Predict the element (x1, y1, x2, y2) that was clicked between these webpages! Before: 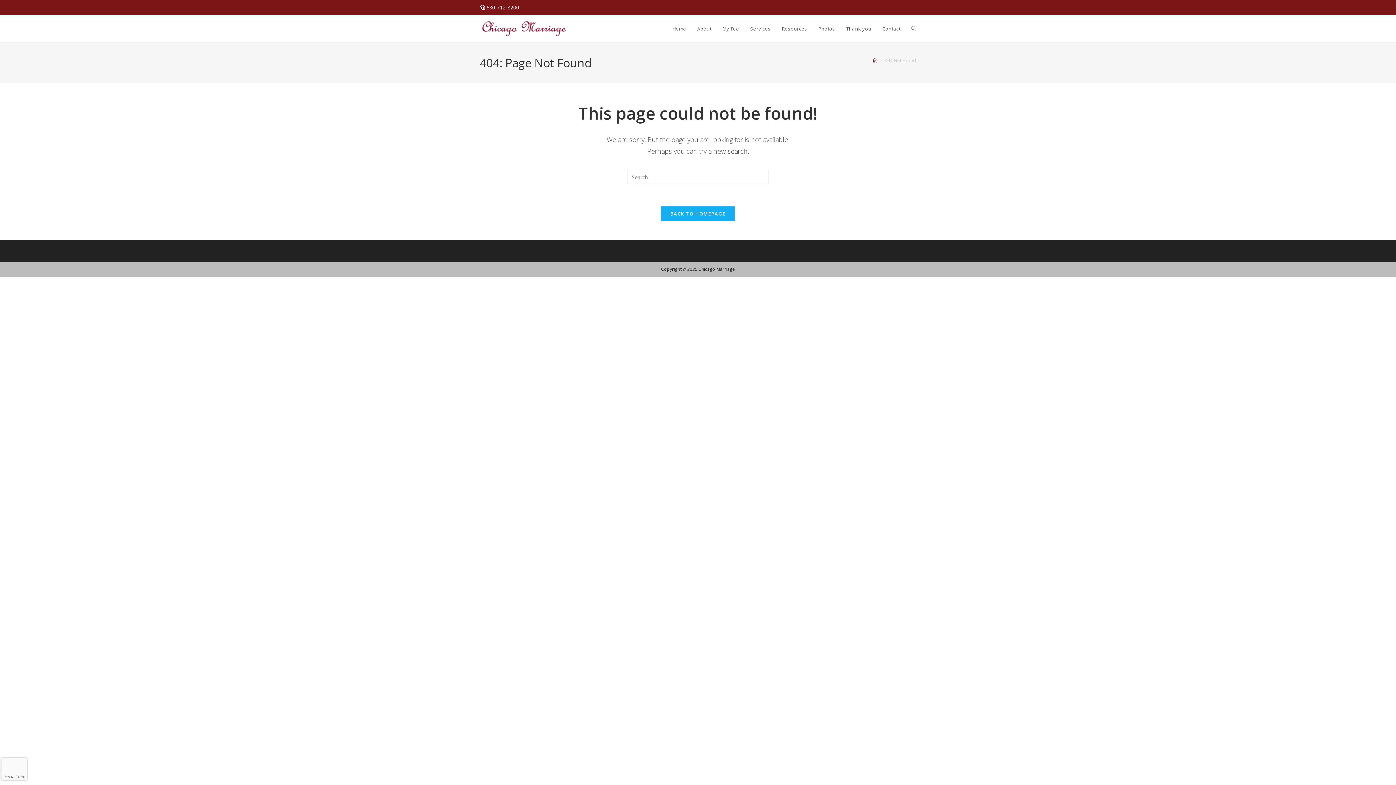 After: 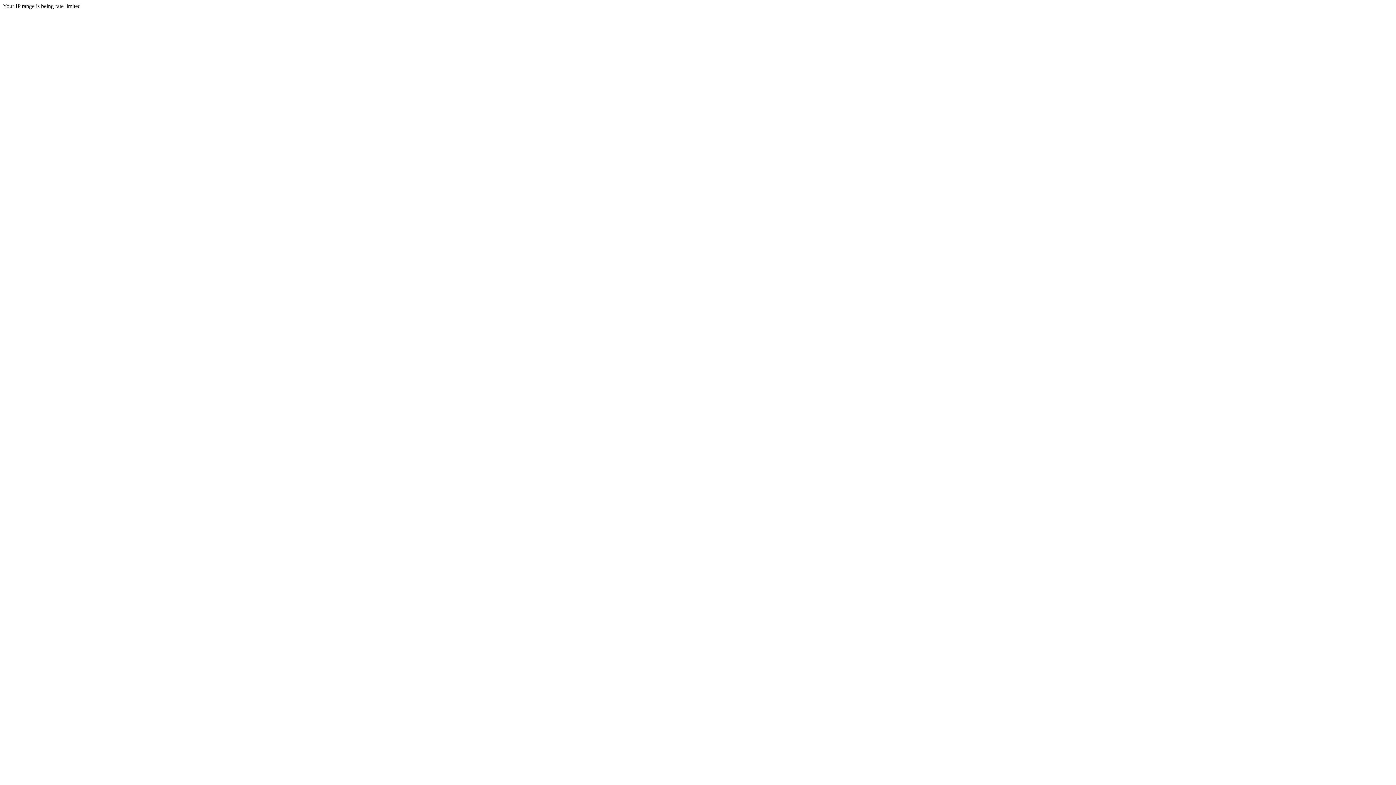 Action: bbox: (691, 15, 717, 42) label: About